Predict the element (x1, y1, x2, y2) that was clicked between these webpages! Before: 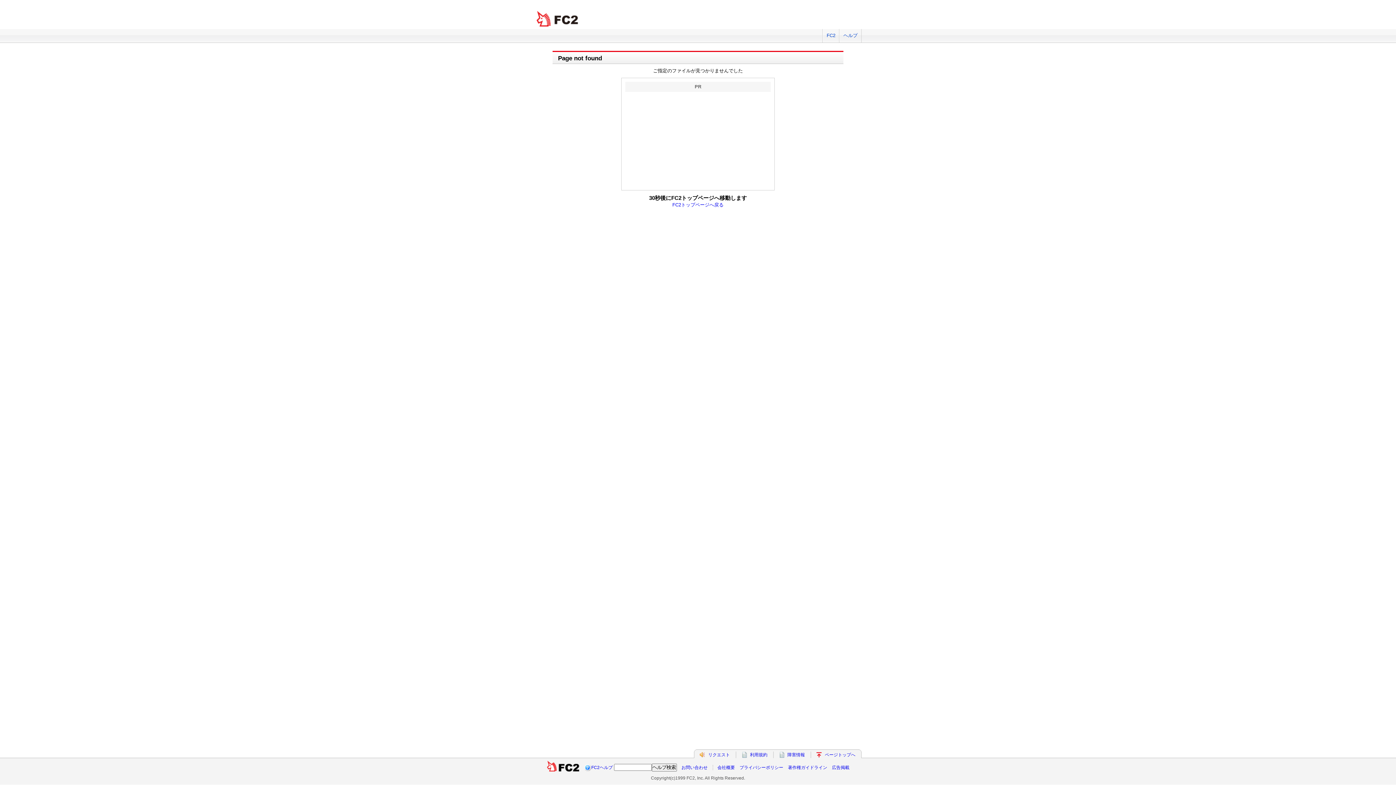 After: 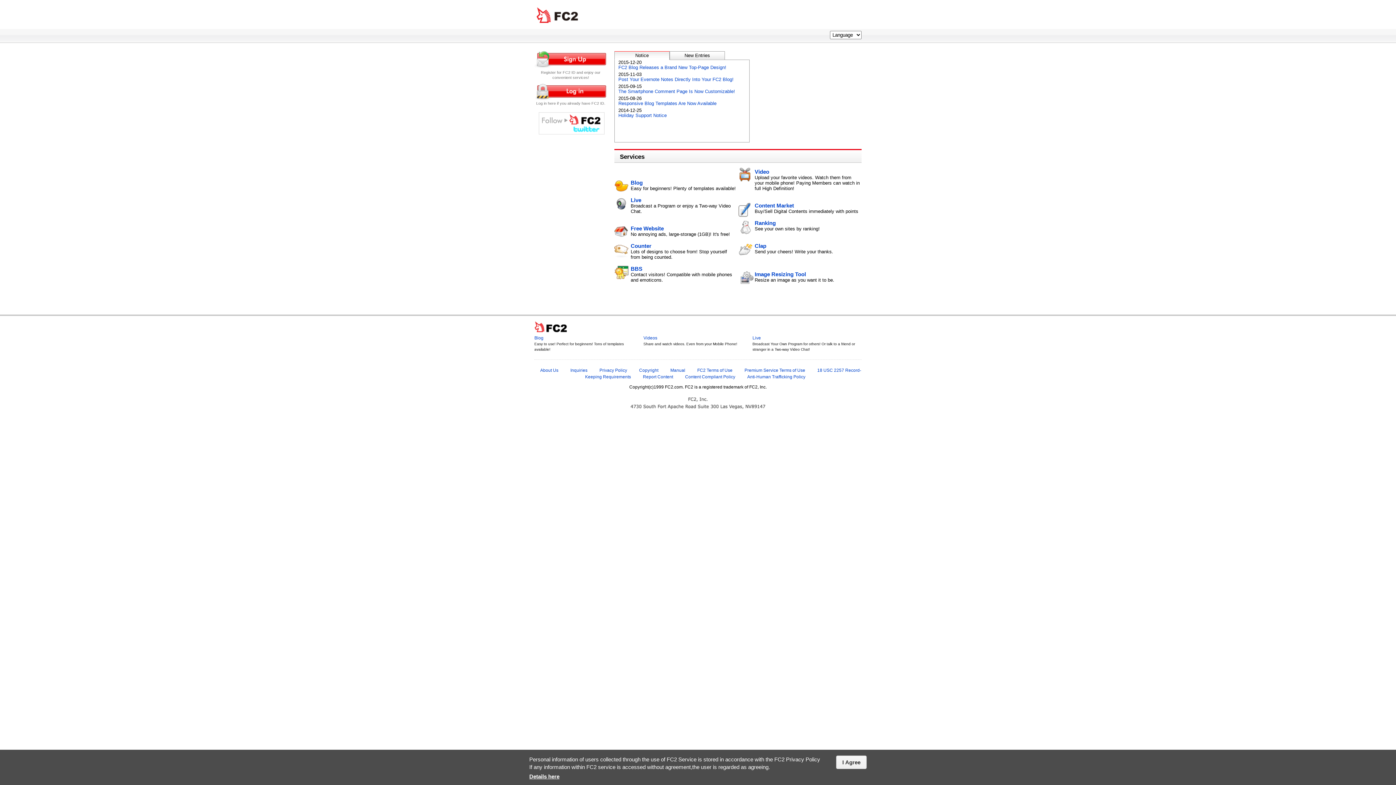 Action: bbox: (546, 765, 579, 770)